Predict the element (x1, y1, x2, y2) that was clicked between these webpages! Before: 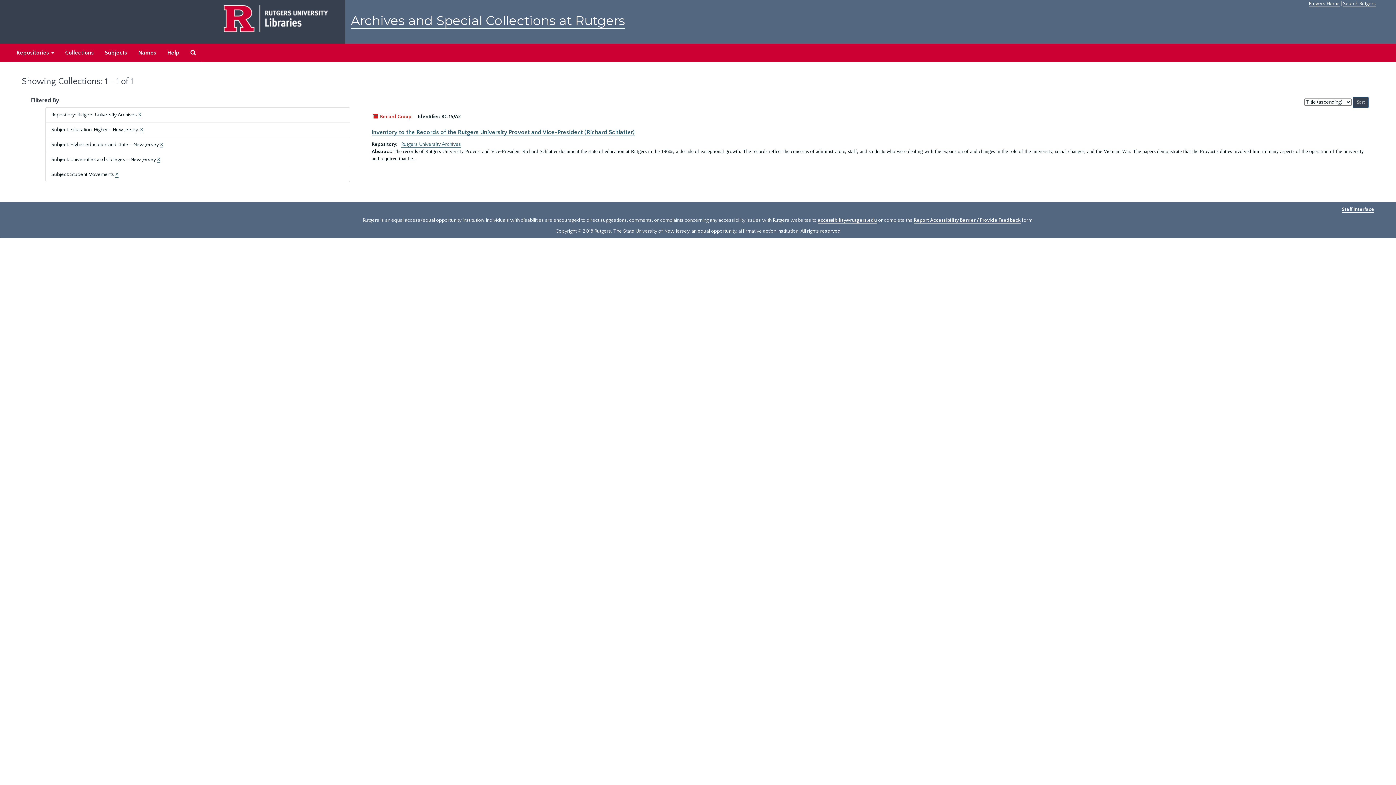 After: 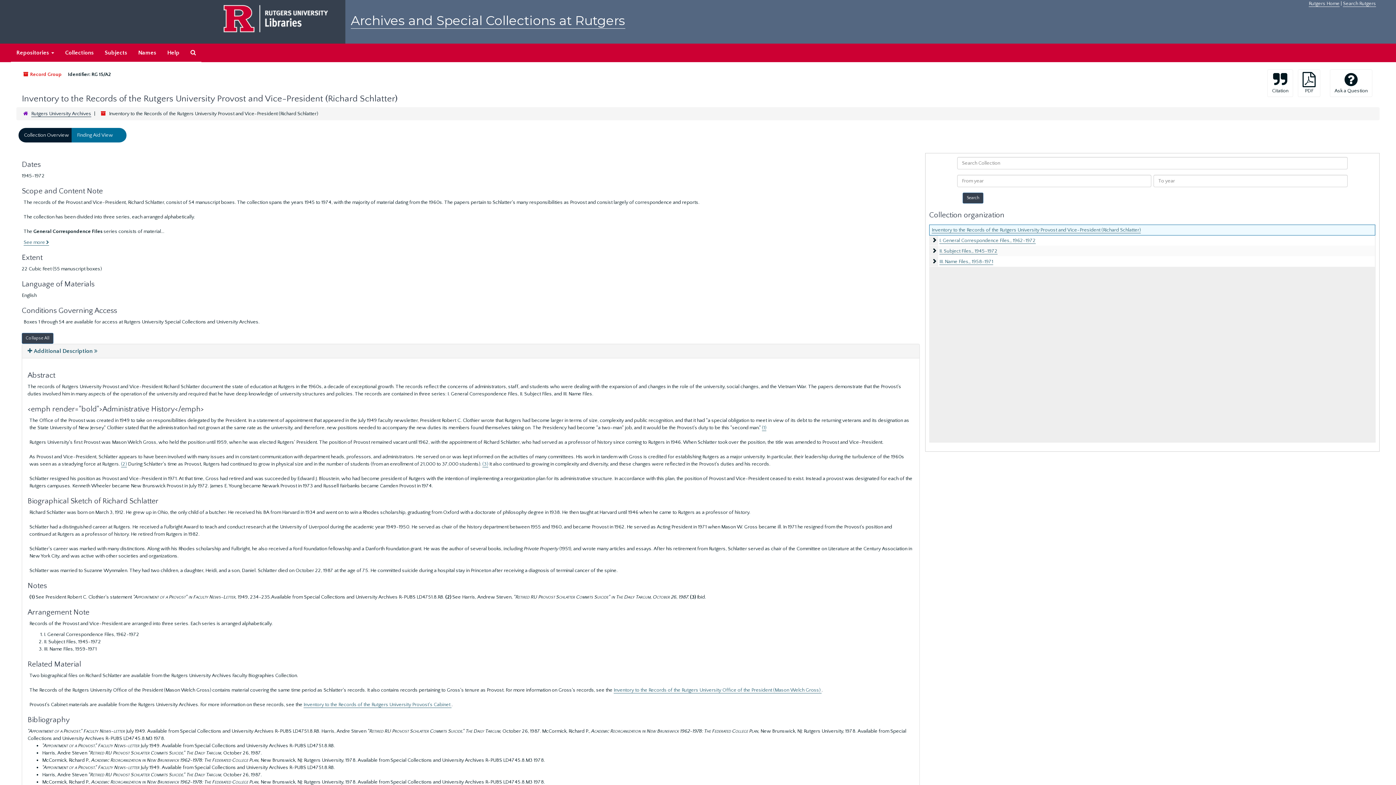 Action: label: Inventory to the Records of the Rutgers University Provost and Vice-President (Richard Schlatter) bbox: (371, 129, 635, 136)